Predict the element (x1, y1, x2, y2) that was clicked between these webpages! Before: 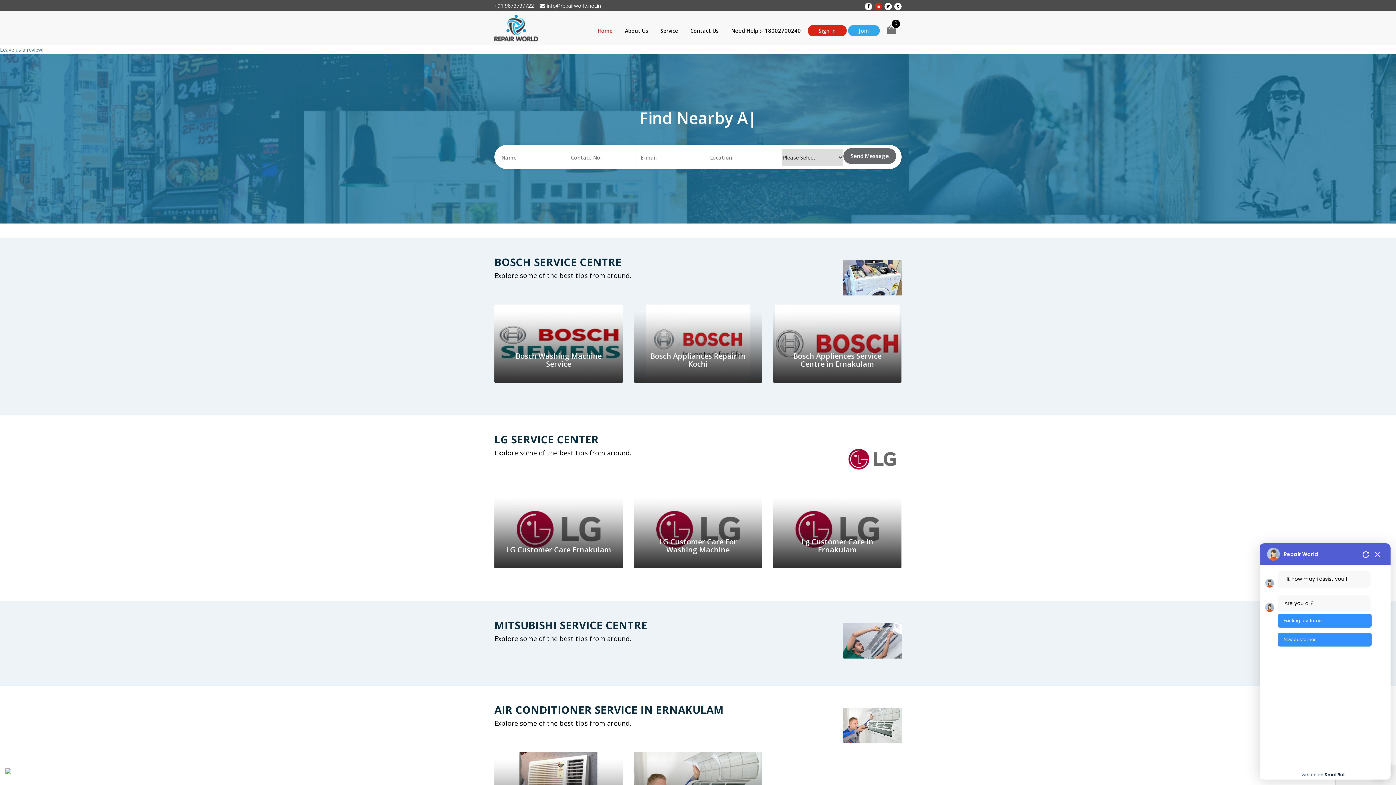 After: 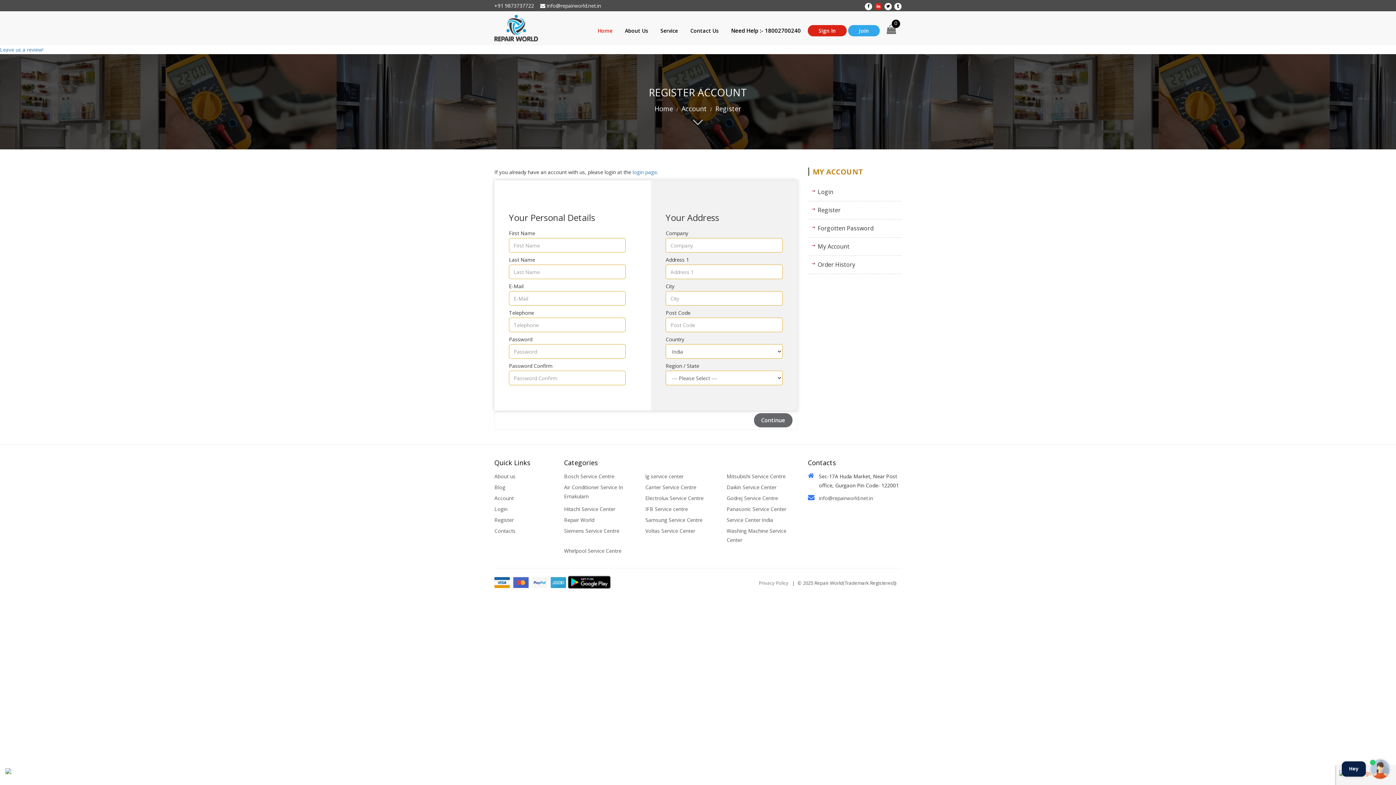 Action: label: Join bbox: (859, 26, 869, 35)